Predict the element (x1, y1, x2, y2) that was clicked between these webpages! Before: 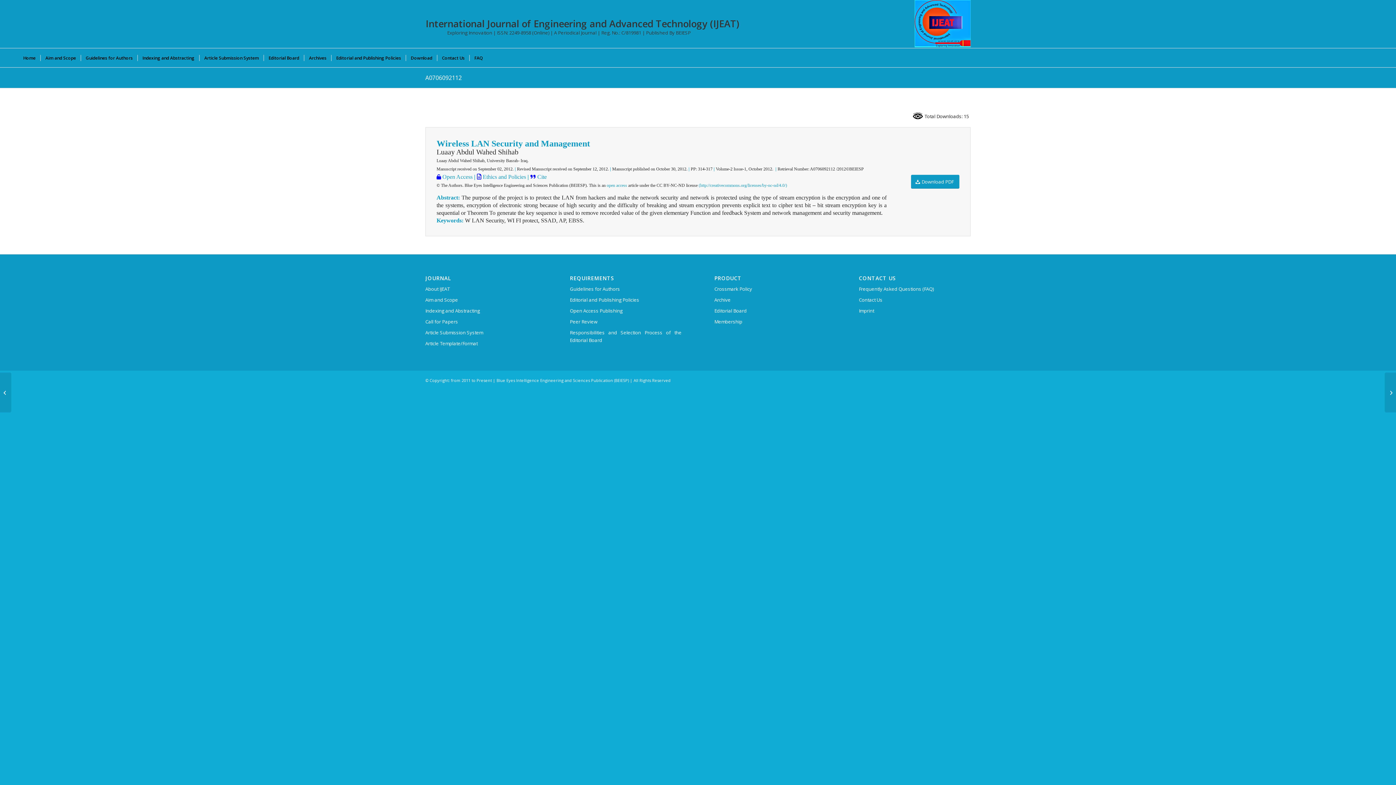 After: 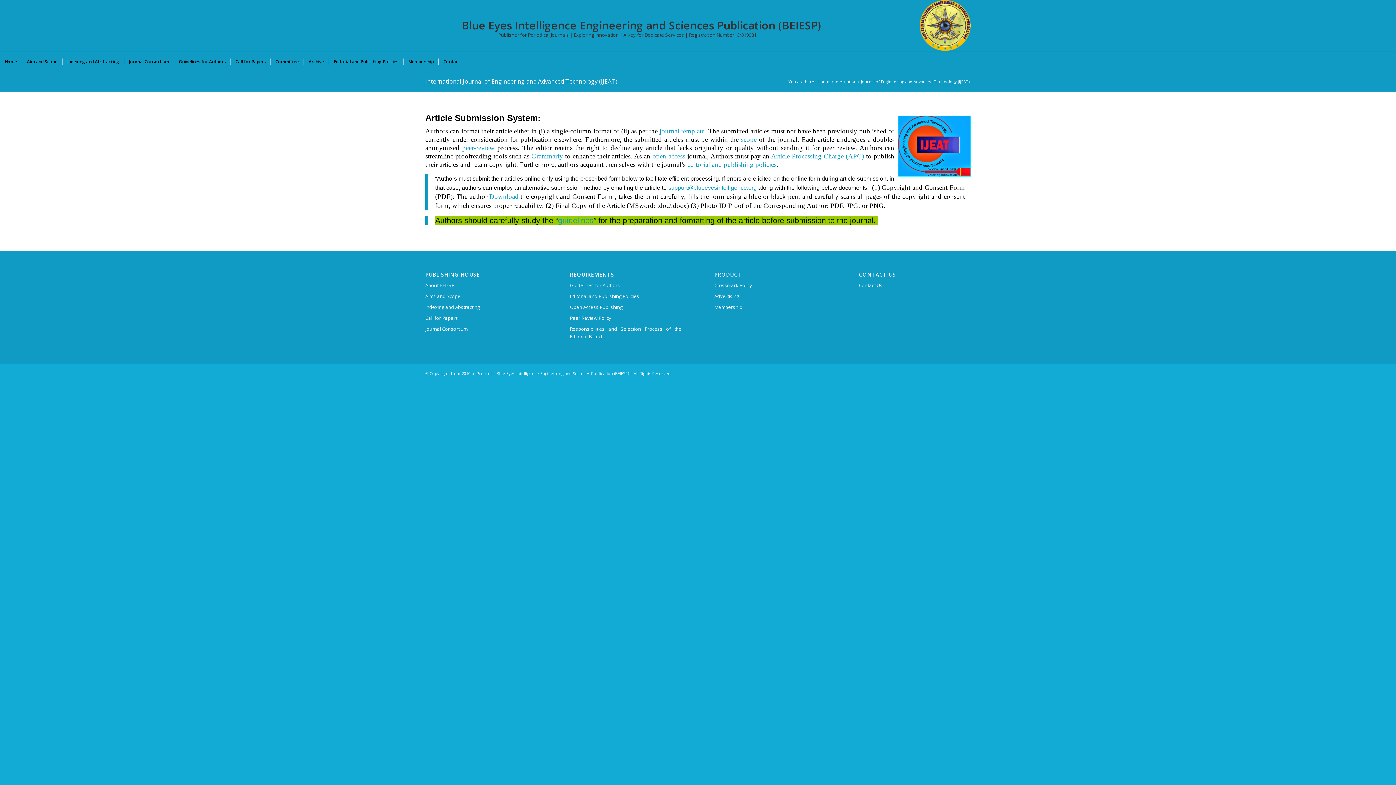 Action: bbox: (199, 48, 263, 66) label: Article Submission System